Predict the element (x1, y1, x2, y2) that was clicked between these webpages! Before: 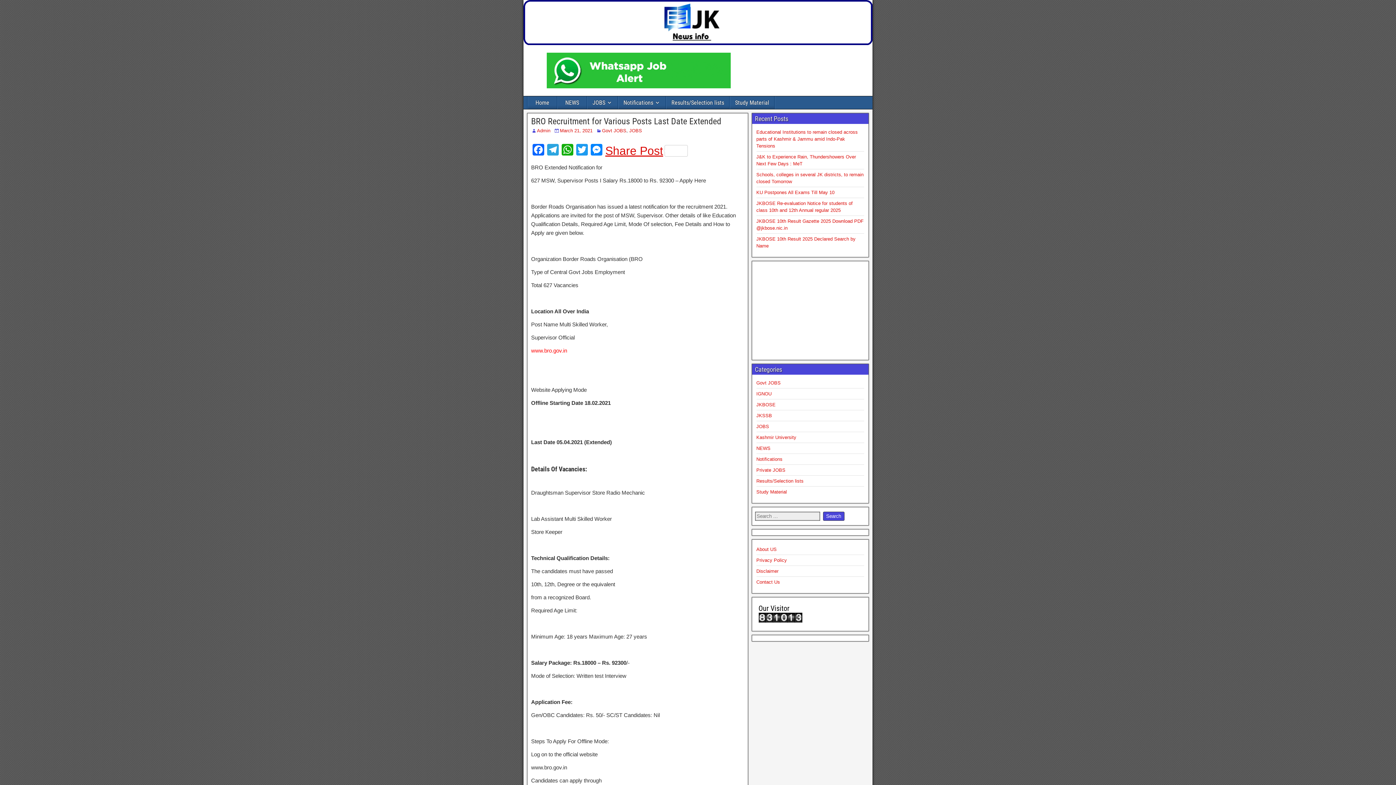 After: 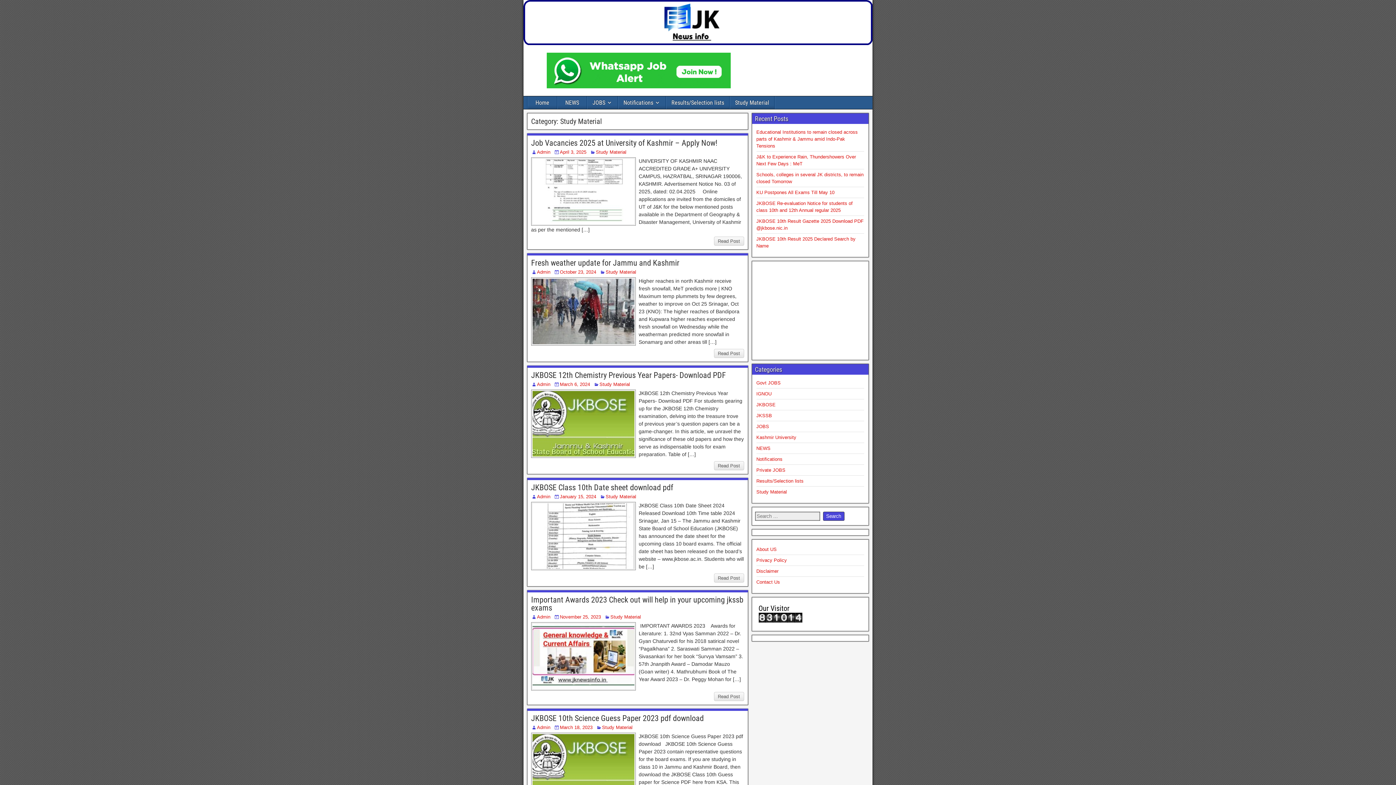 Action: label: Study Material bbox: (730, 96, 774, 109)